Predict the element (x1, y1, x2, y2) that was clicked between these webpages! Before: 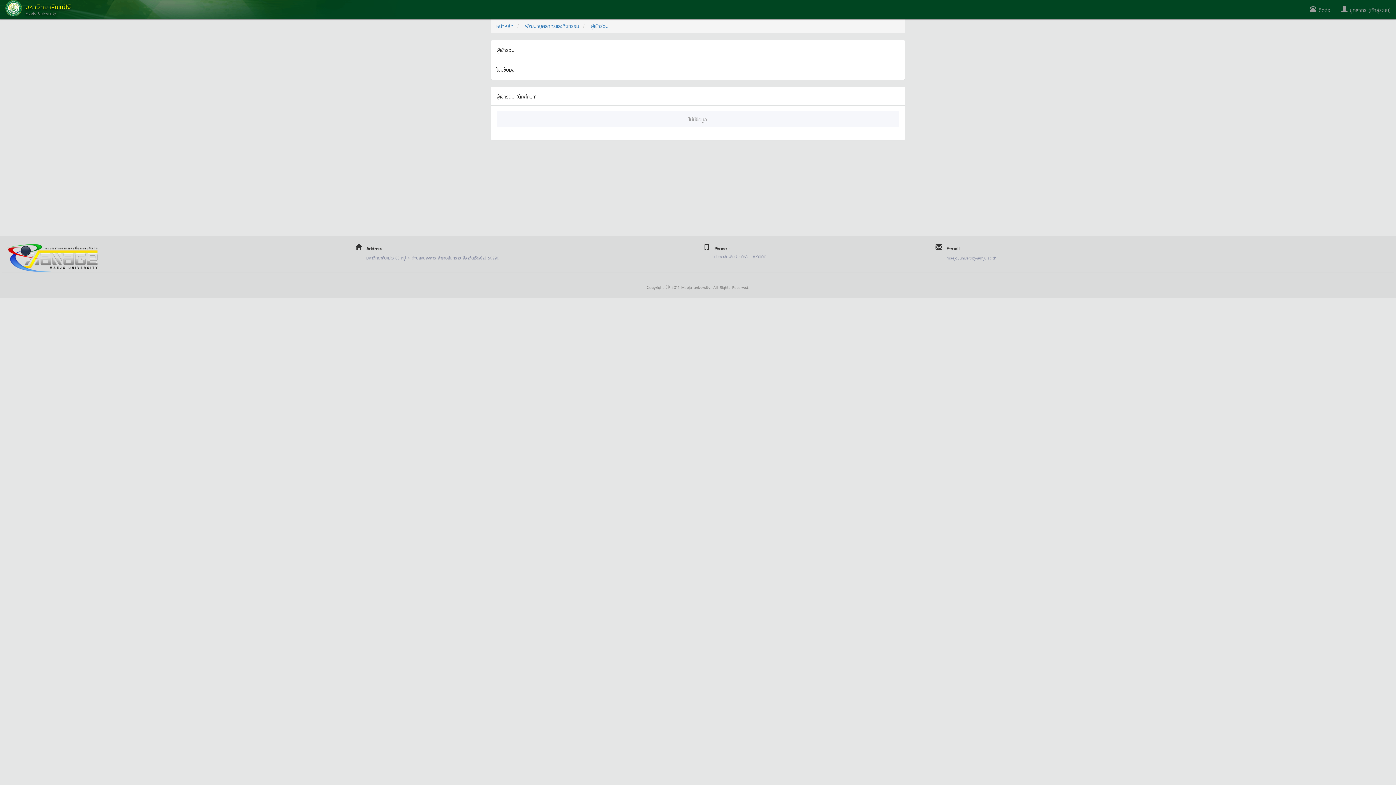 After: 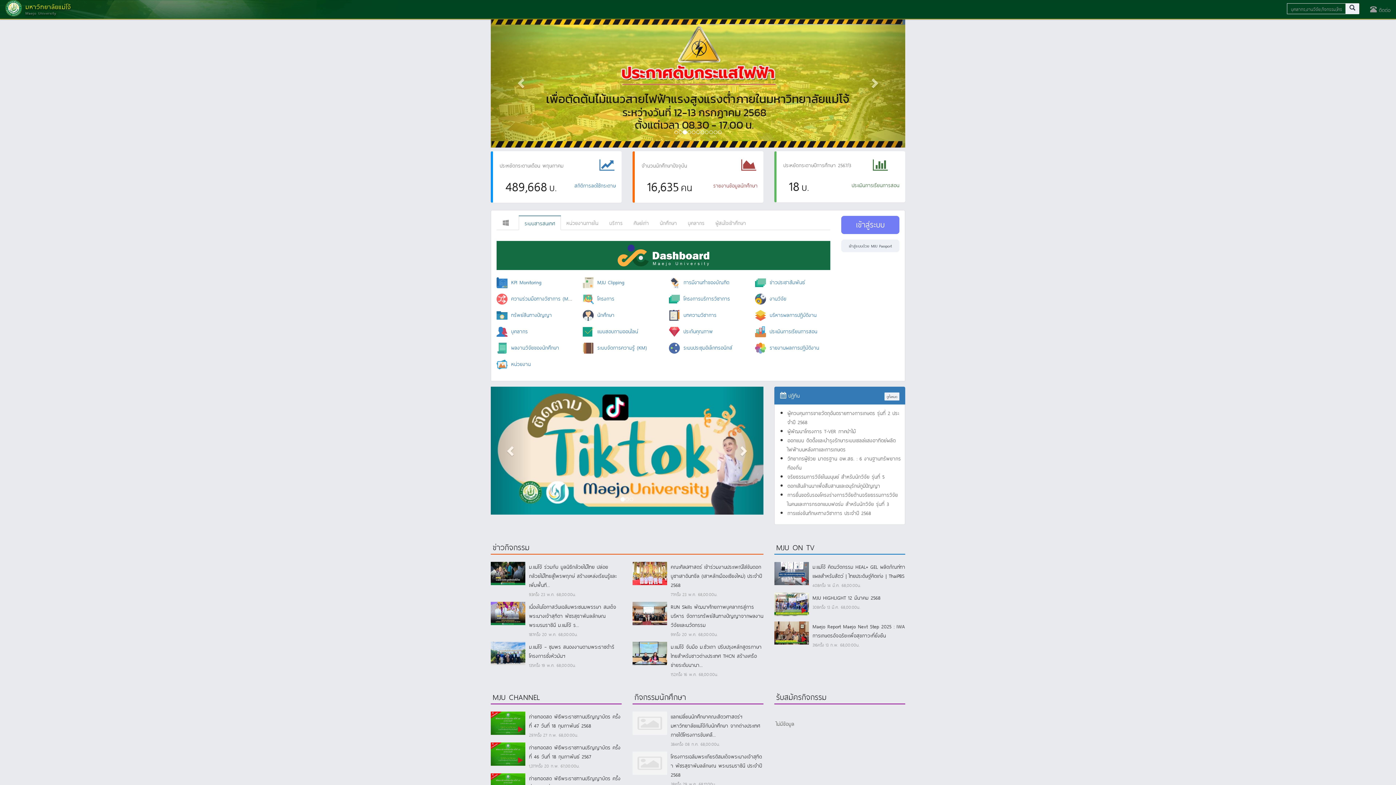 Action: bbox: (496, 21, 513, 29) label: หน้าหลัก